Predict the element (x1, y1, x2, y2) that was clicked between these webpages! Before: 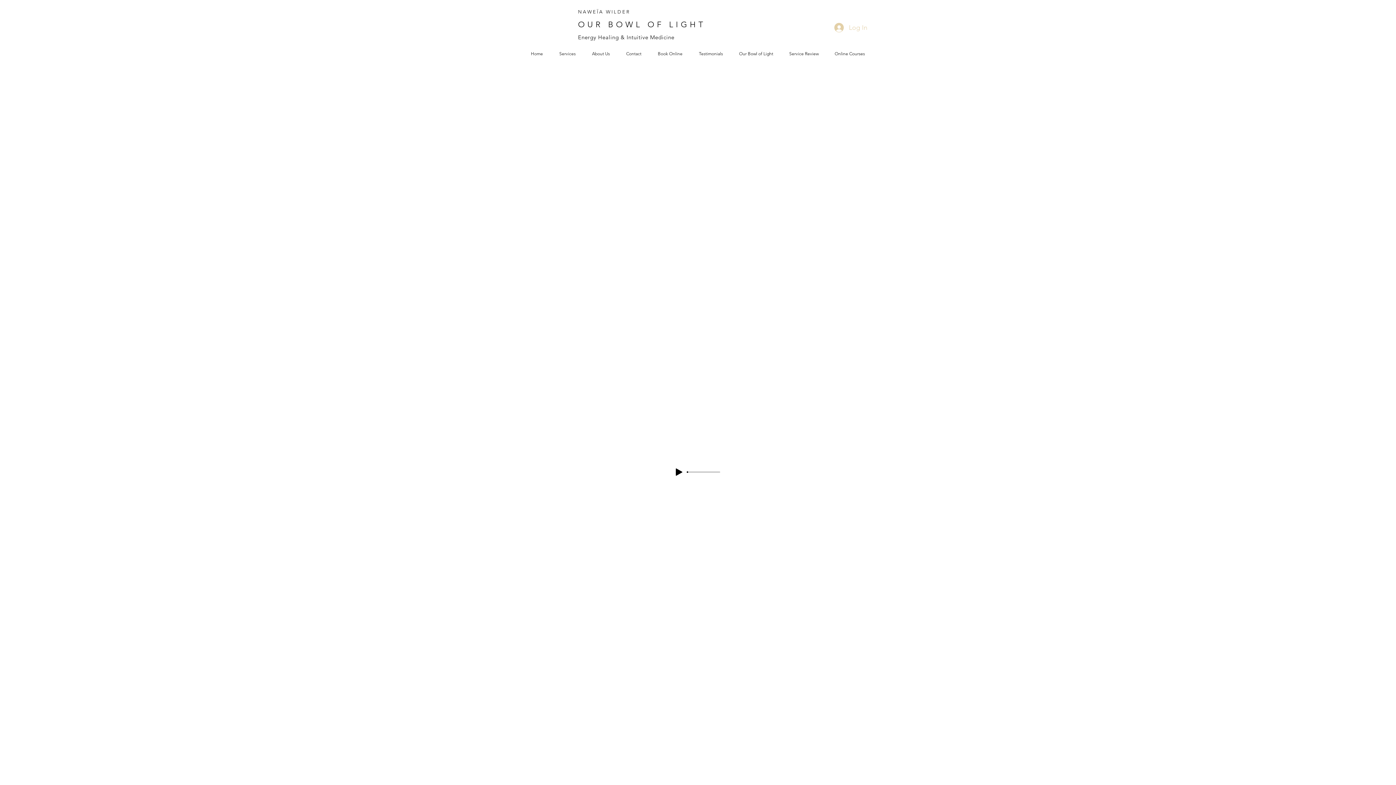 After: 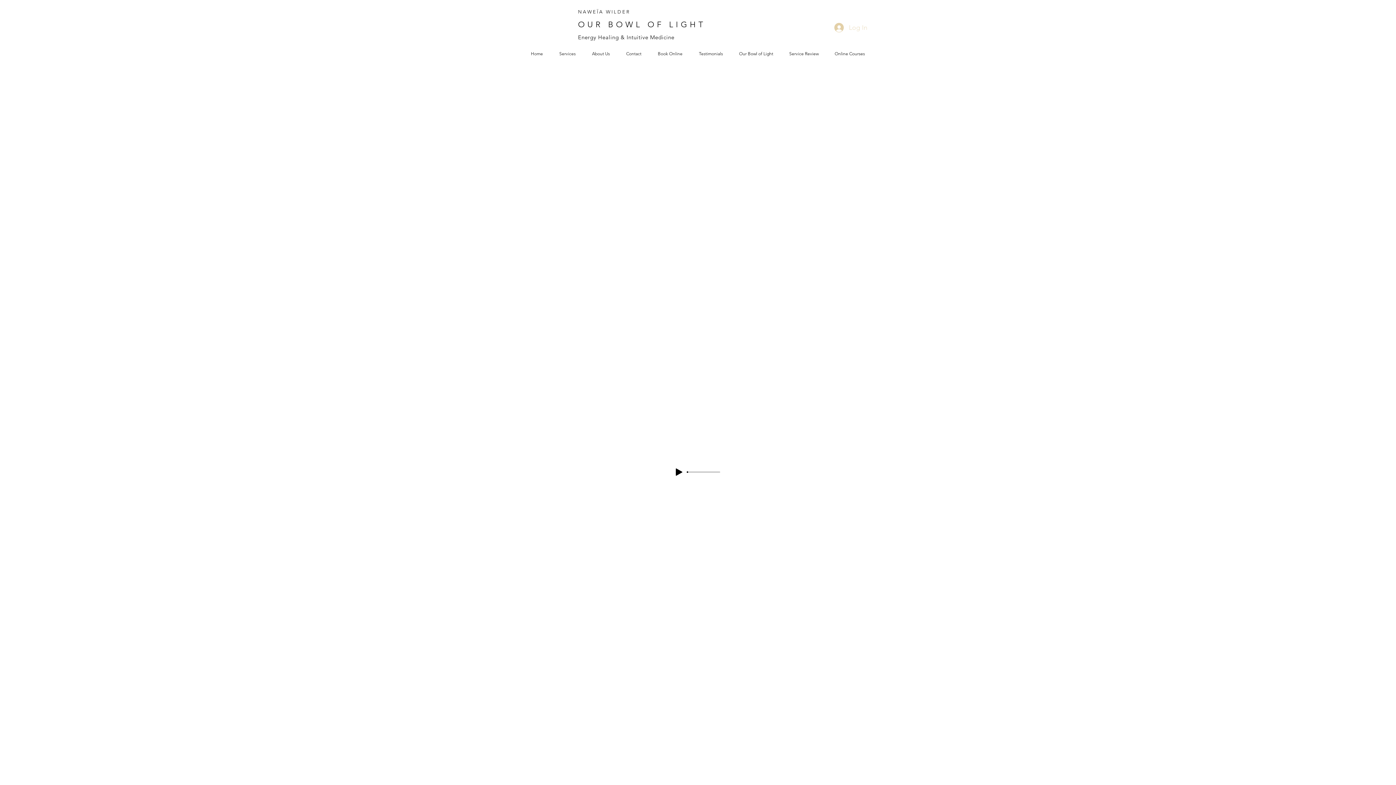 Action: label: Log In bbox: (829, 19, 872, 35)